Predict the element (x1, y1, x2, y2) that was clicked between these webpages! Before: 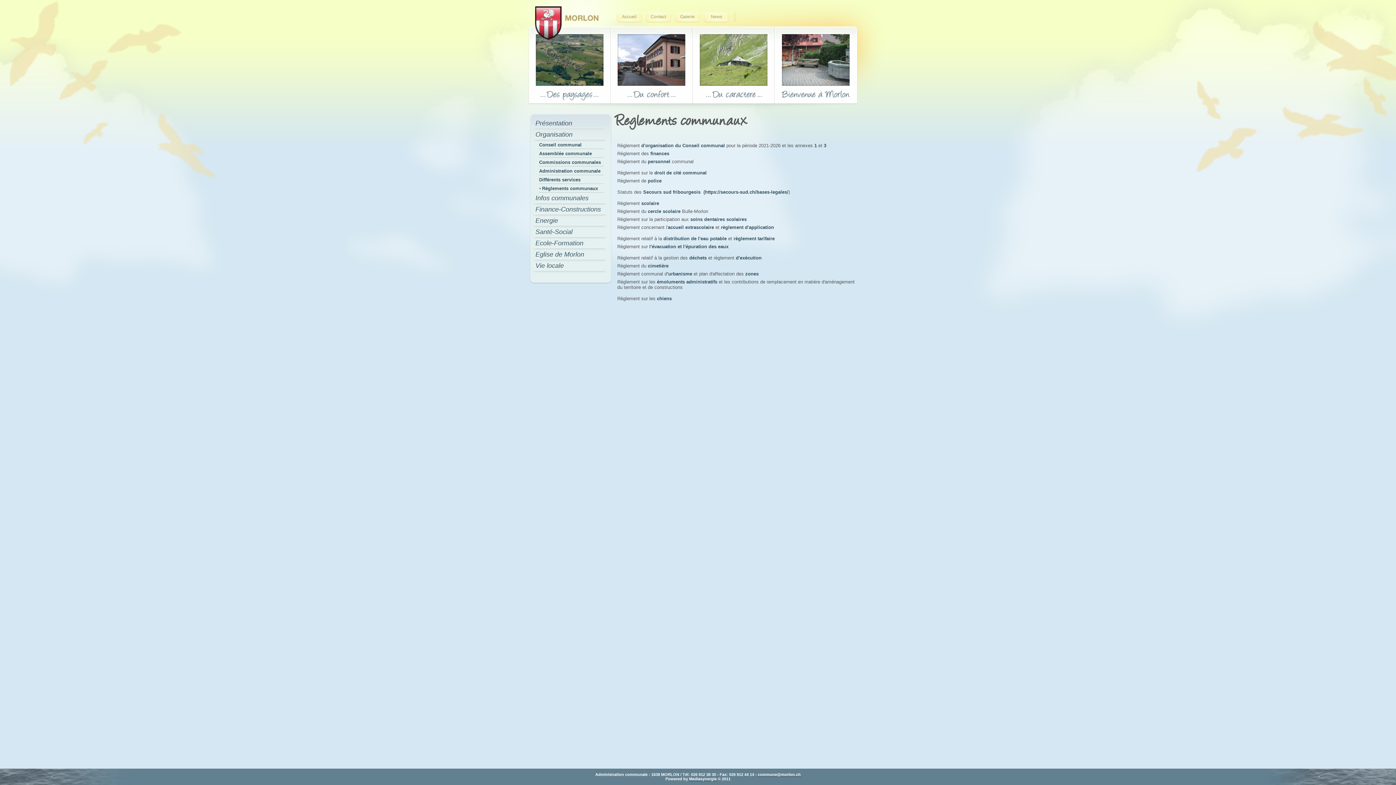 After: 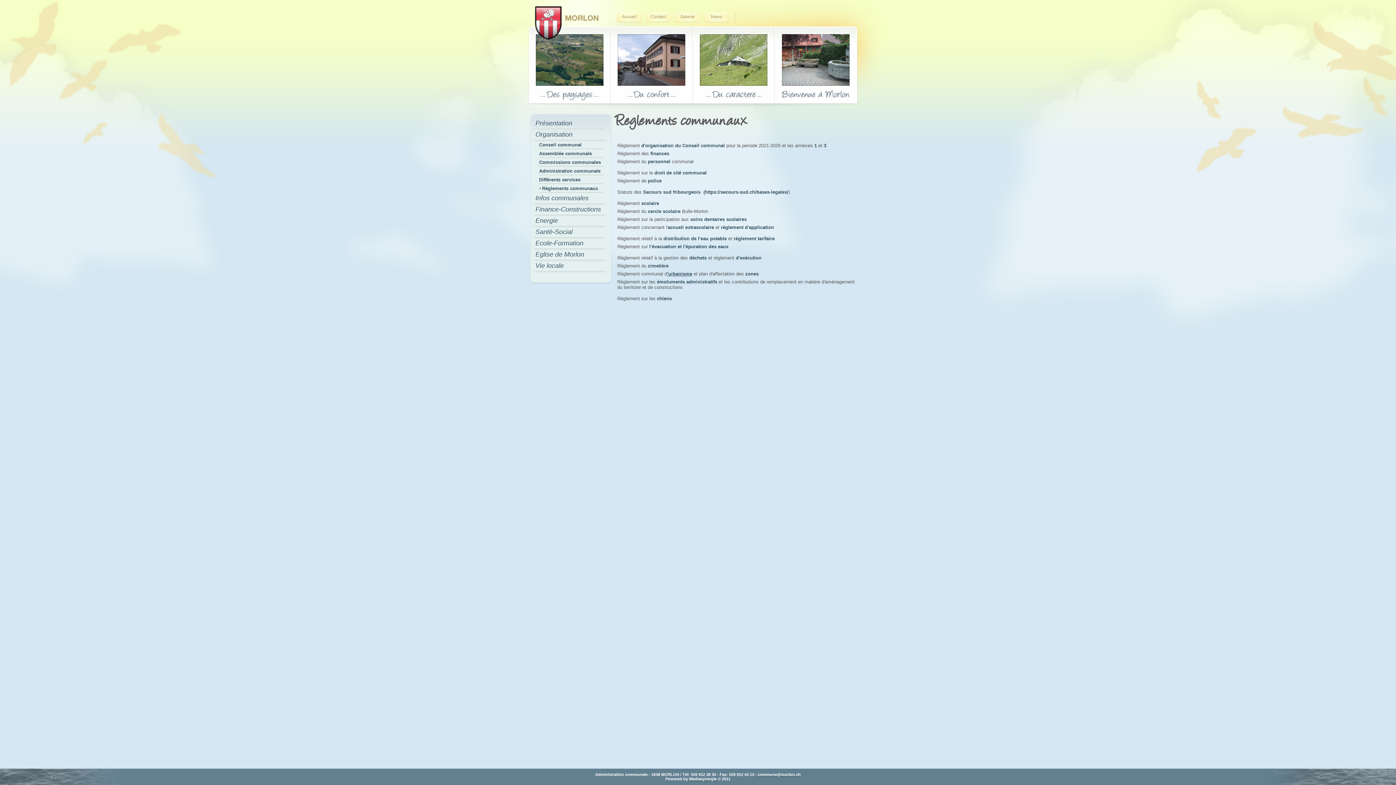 Action: bbox: (667, 271, 692, 276) label: 'urbanisme